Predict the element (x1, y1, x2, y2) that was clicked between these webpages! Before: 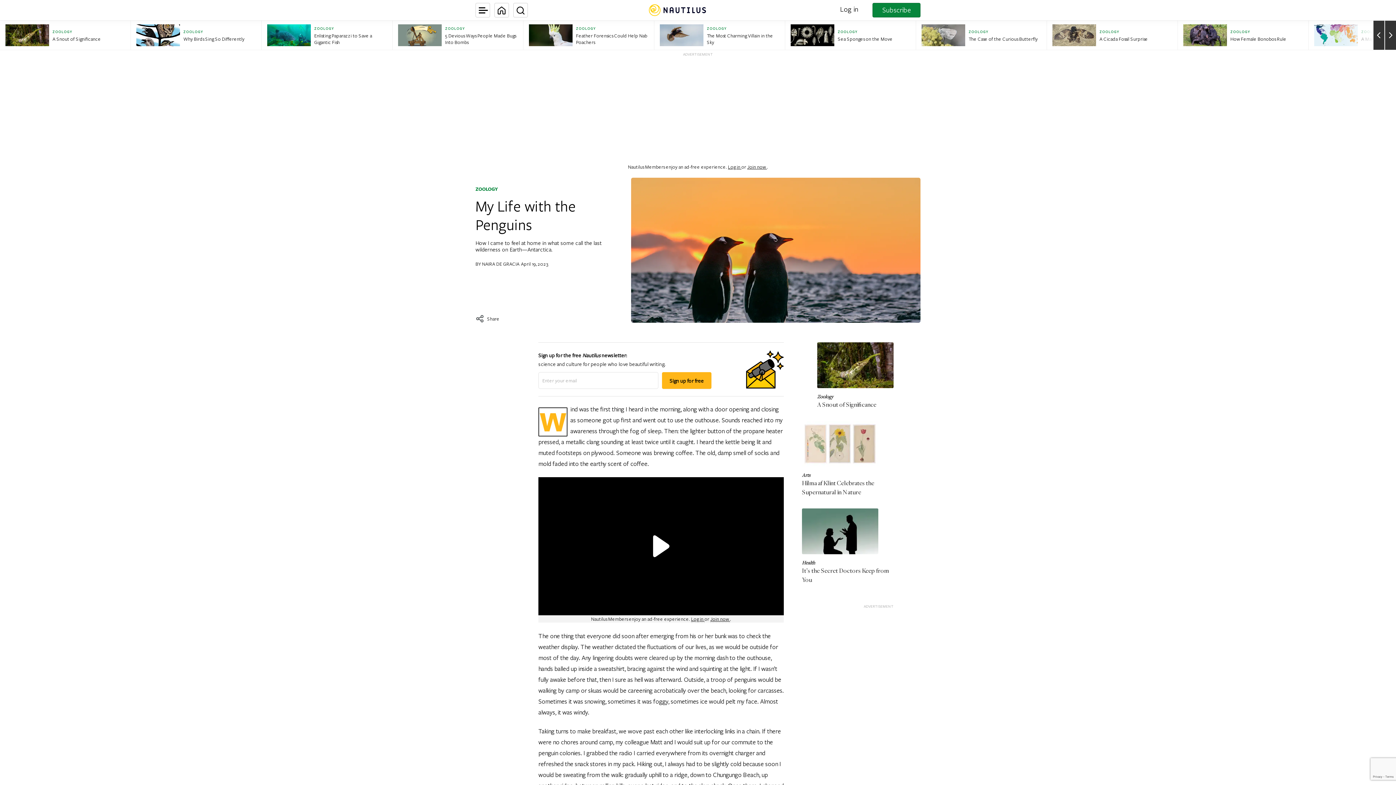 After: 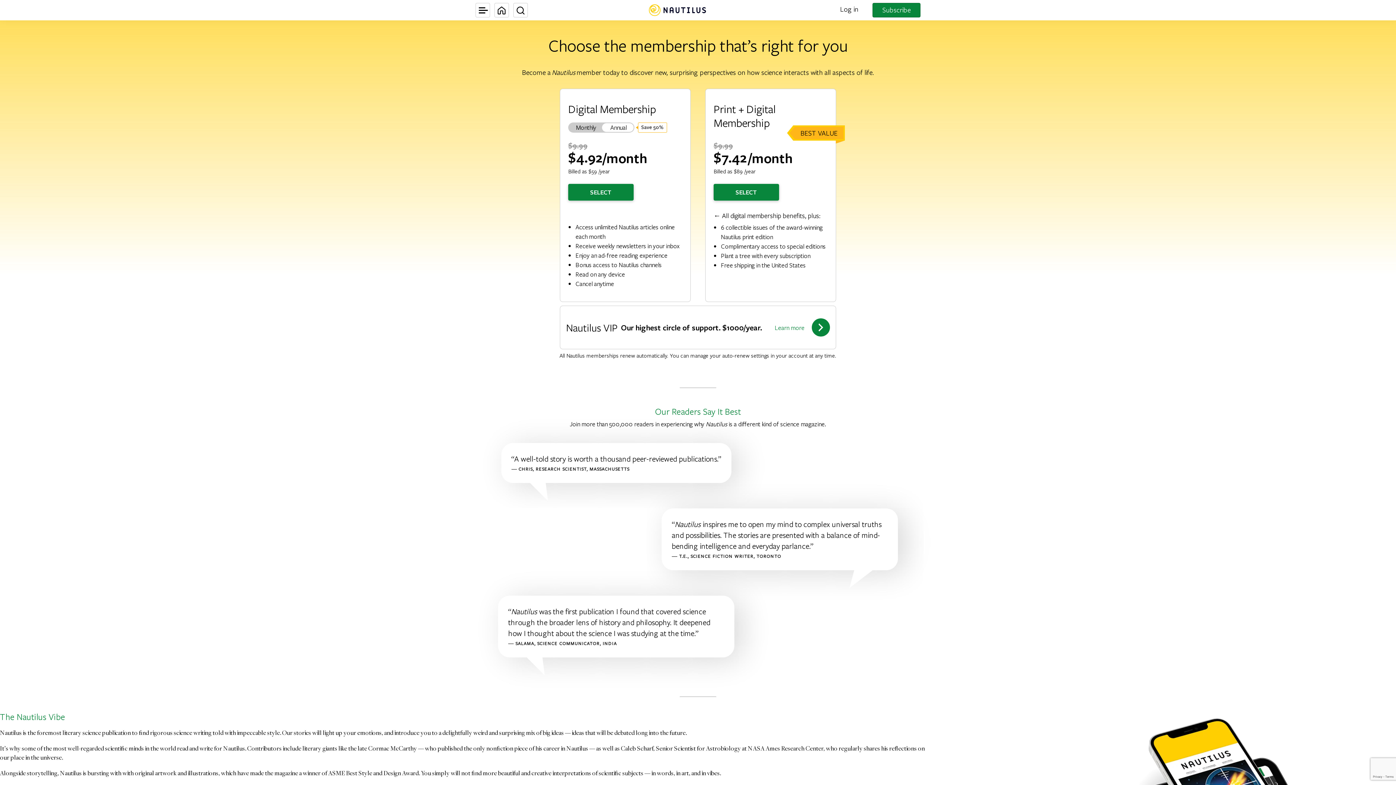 Action: bbox: (747, 163, 767, 170) label: Join now 